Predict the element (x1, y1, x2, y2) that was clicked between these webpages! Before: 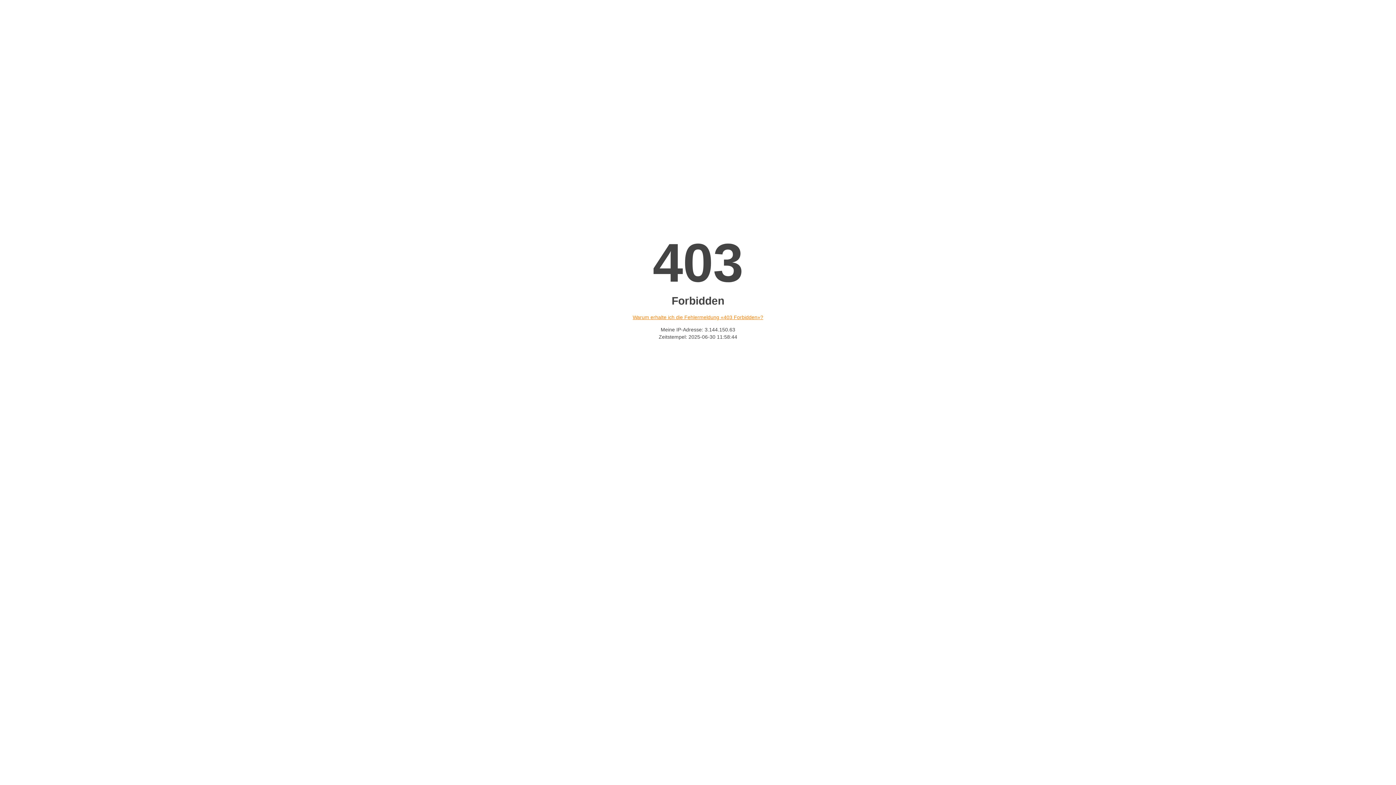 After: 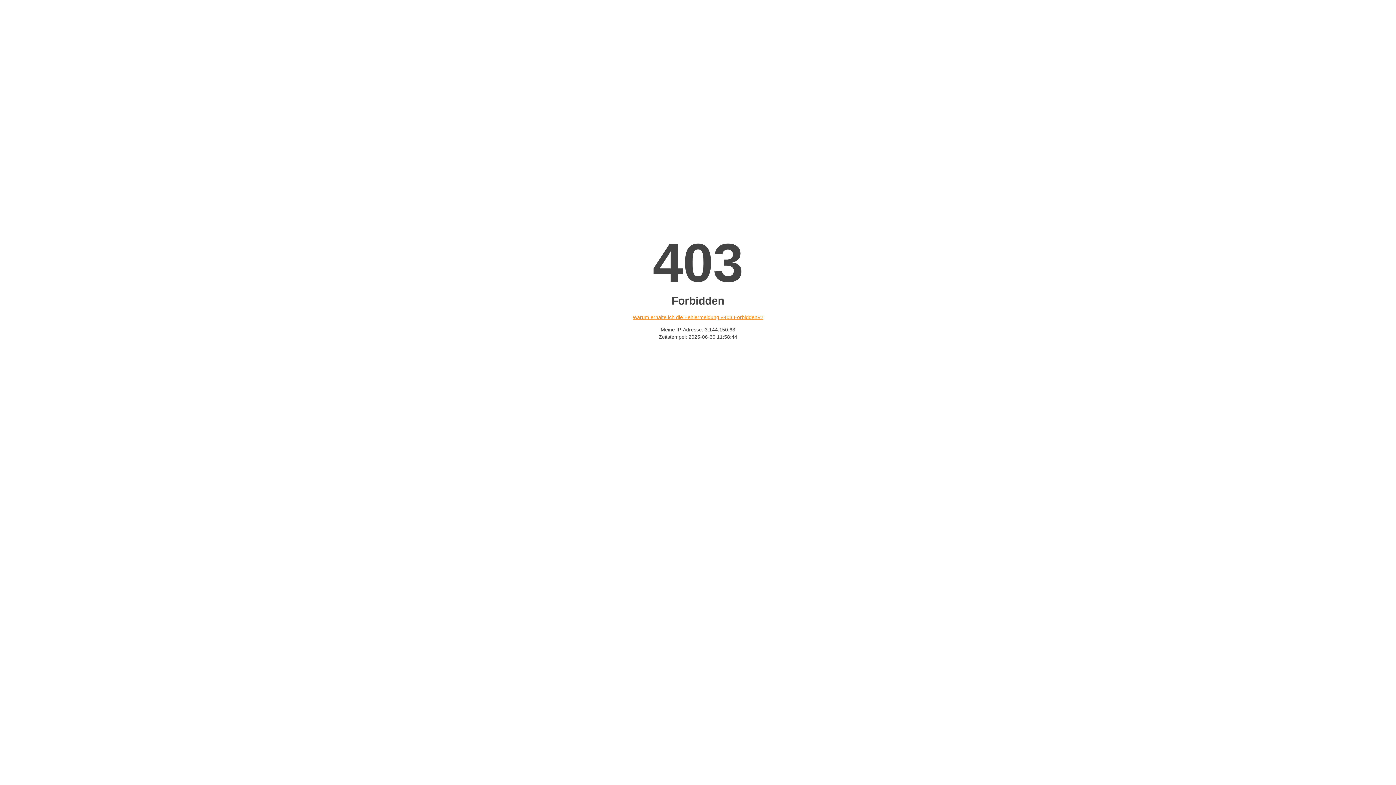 Action: bbox: (632, 314, 763, 320) label: Warum erhalte ich die Fehlermeldung «403 Forbidden»?